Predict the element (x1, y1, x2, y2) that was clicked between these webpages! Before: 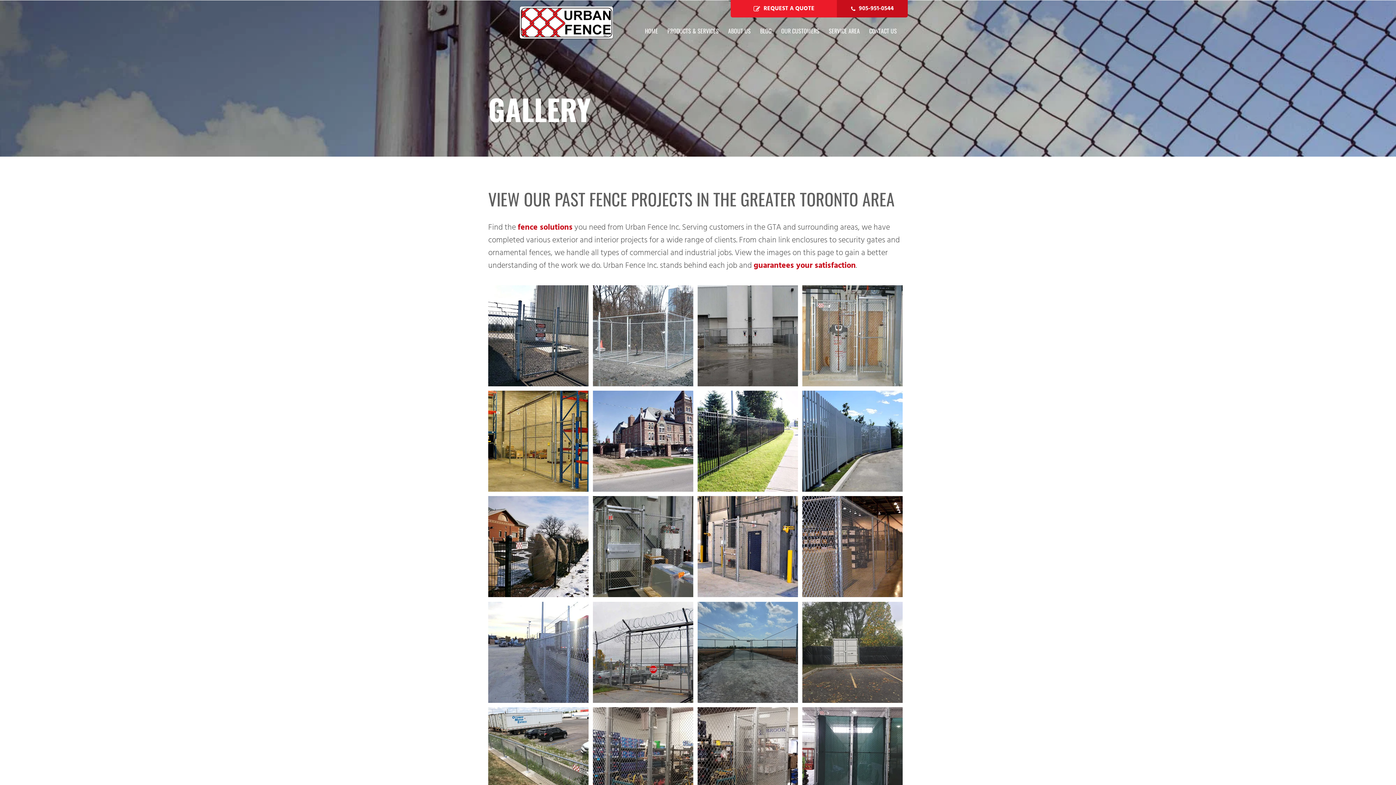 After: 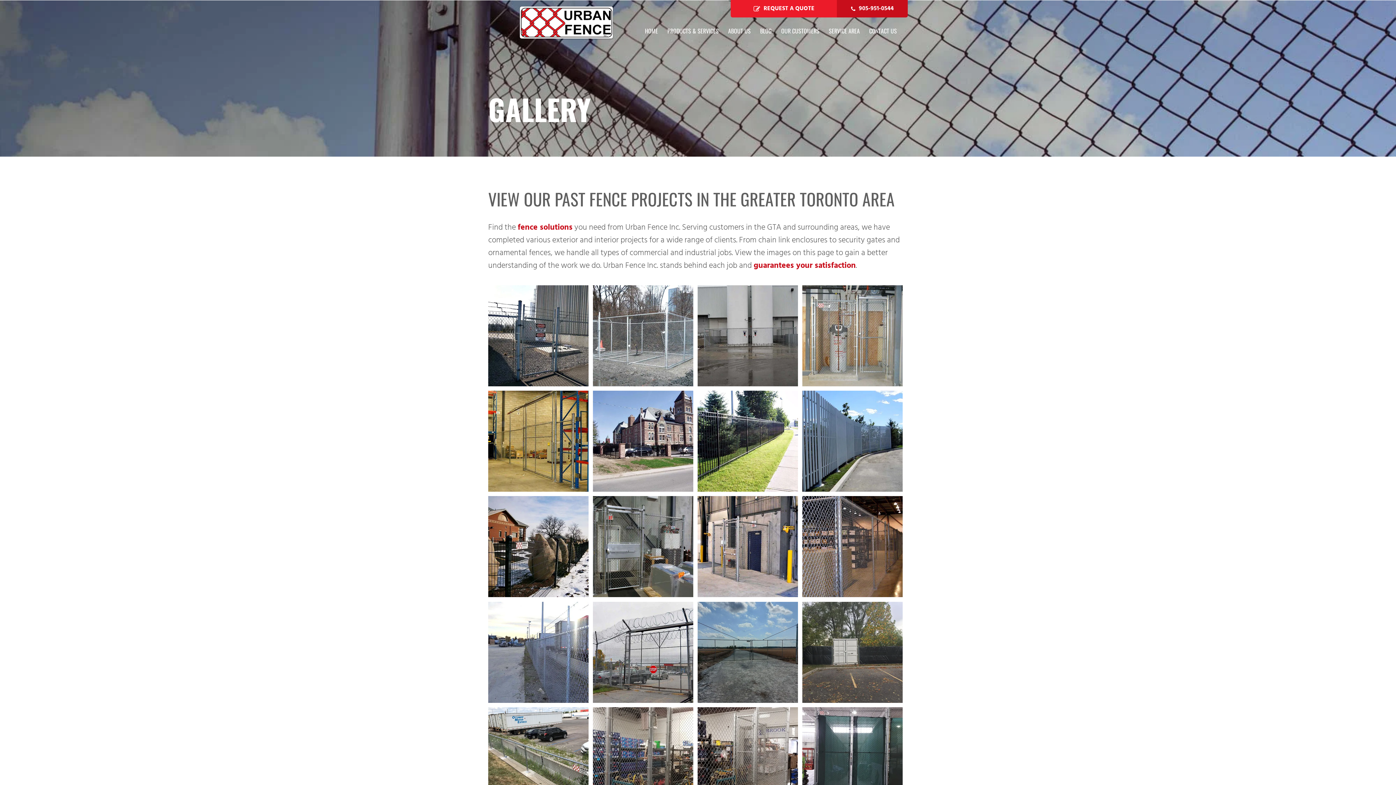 Action: bbox: (593, 602, 693, 703) label: Urban Fence